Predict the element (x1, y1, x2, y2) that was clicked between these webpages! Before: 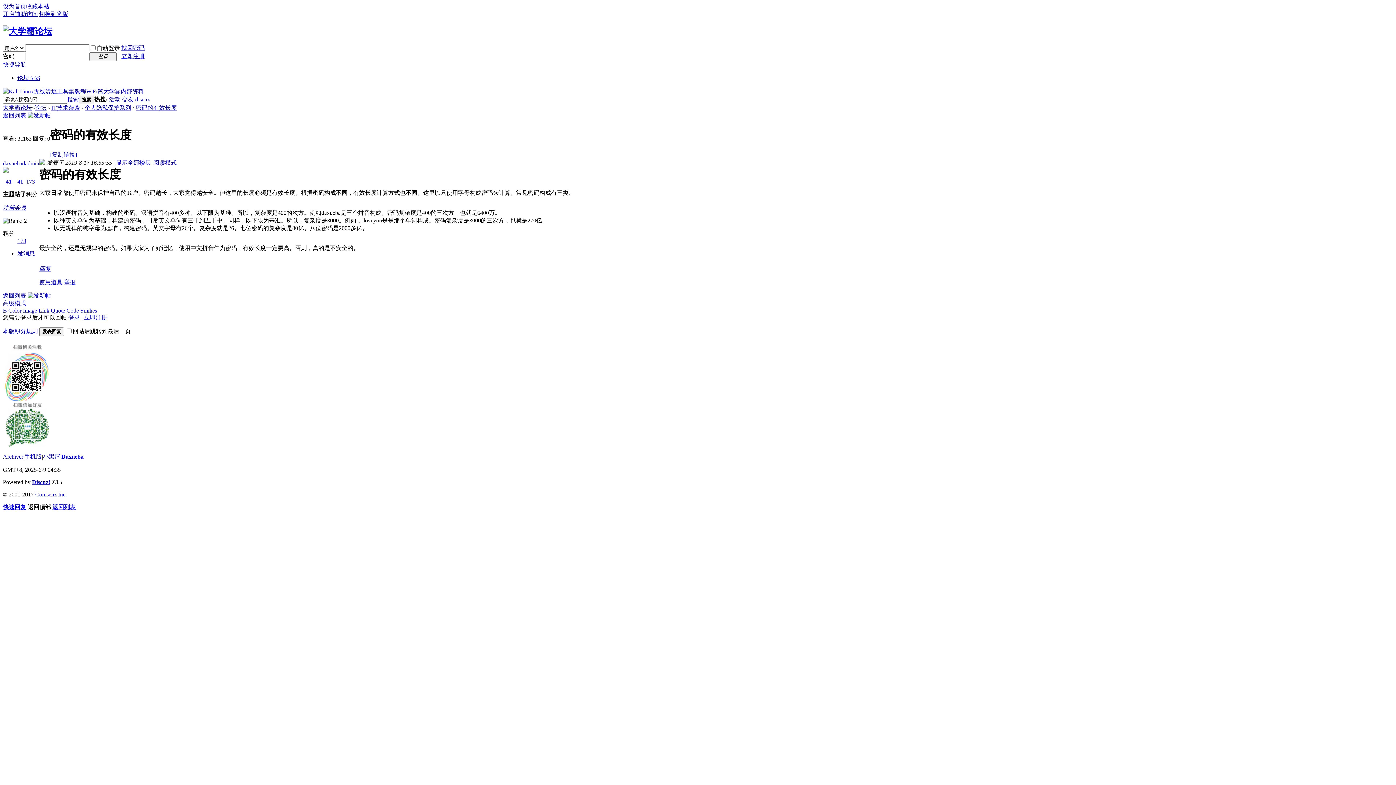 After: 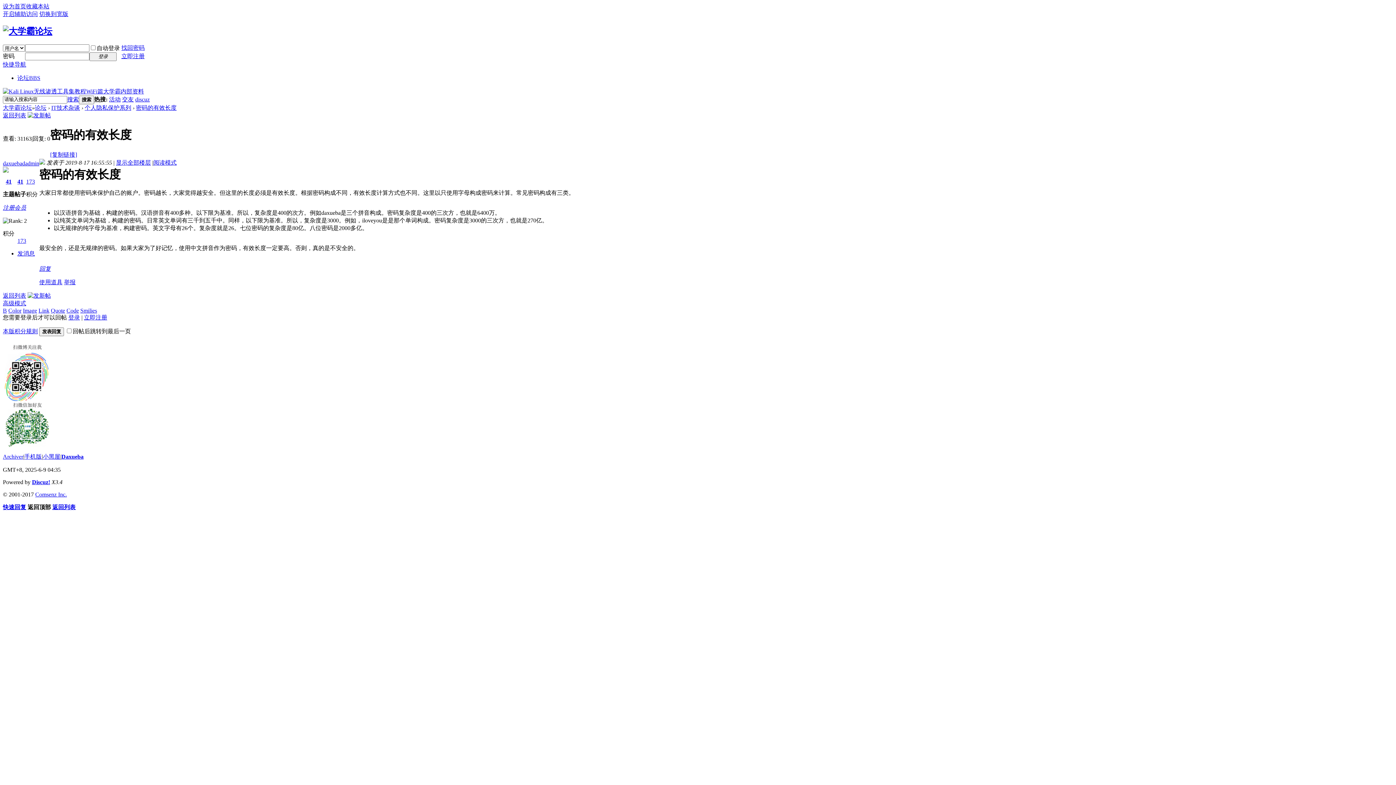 Action: bbox: (17, 237, 26, 243) label: 173